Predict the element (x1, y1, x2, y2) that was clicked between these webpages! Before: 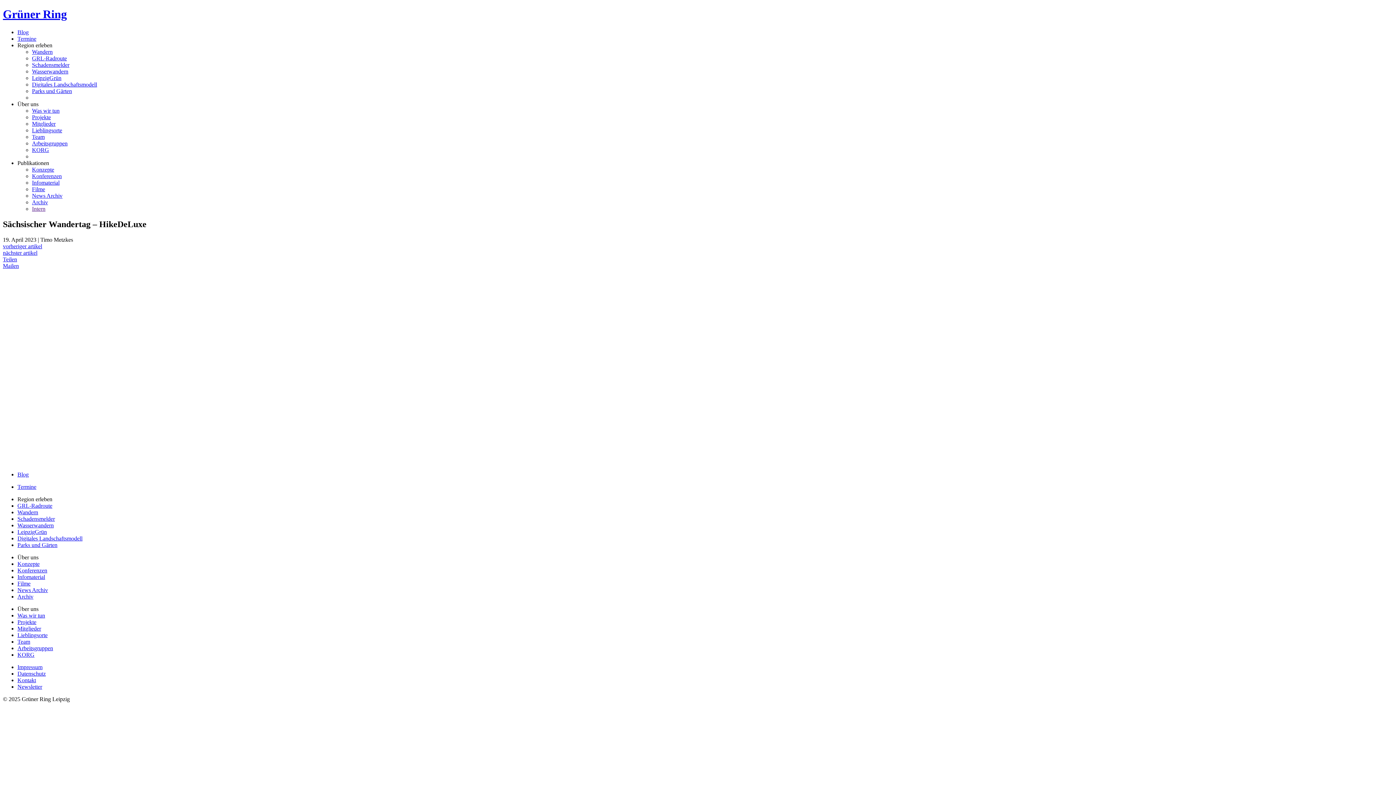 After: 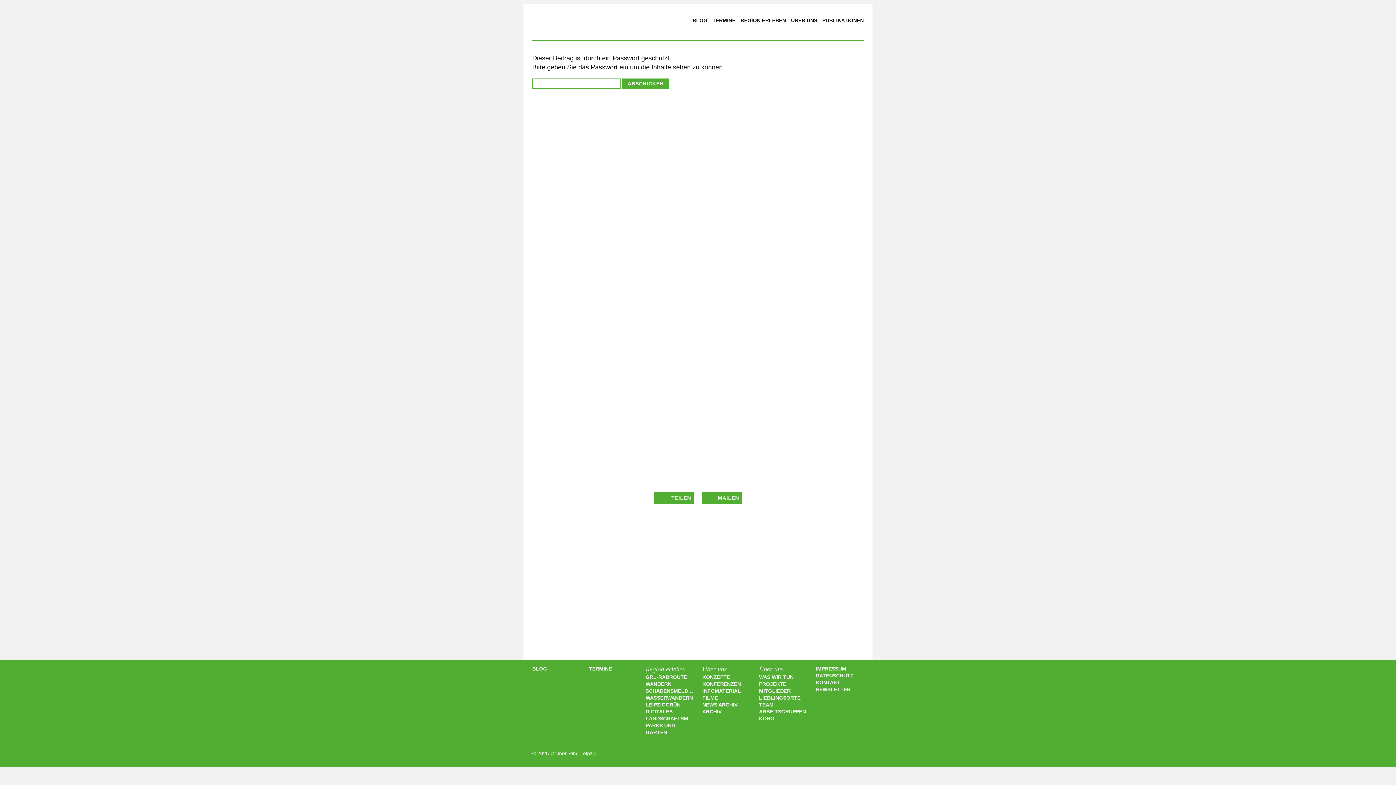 Action: label: Arbeitsgruppen bbox: (17, 645, 53, 651)